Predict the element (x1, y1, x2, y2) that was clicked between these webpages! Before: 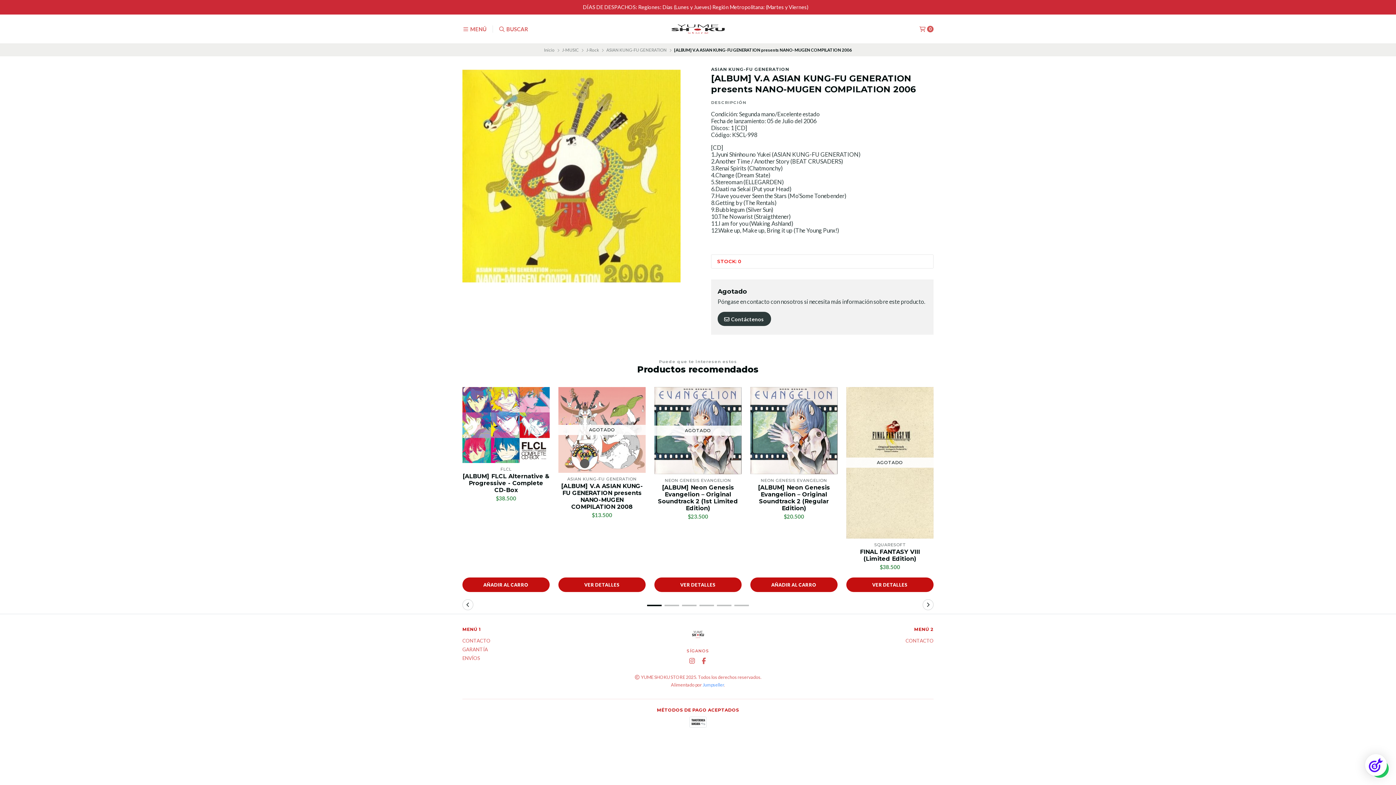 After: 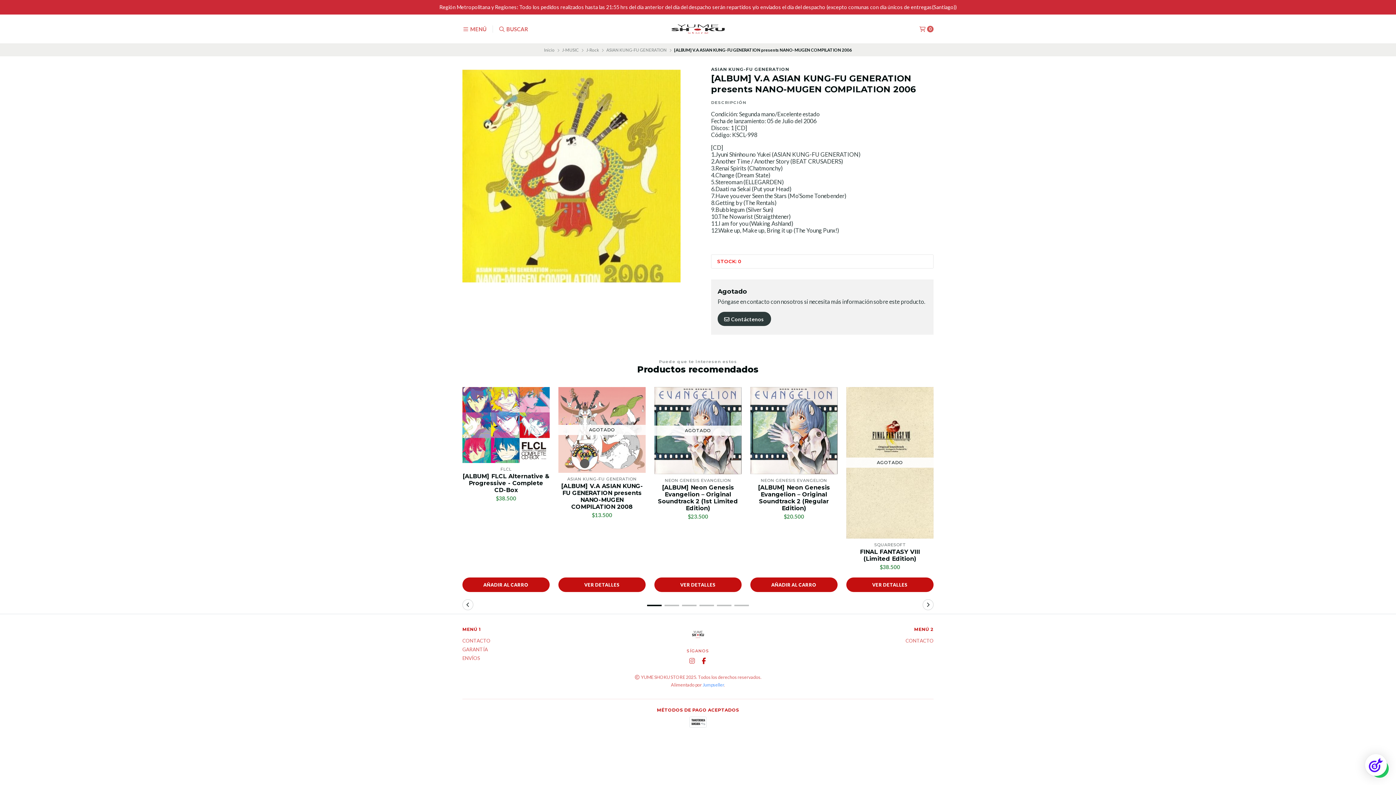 Action: bbox: (700, 658, 708, 664)